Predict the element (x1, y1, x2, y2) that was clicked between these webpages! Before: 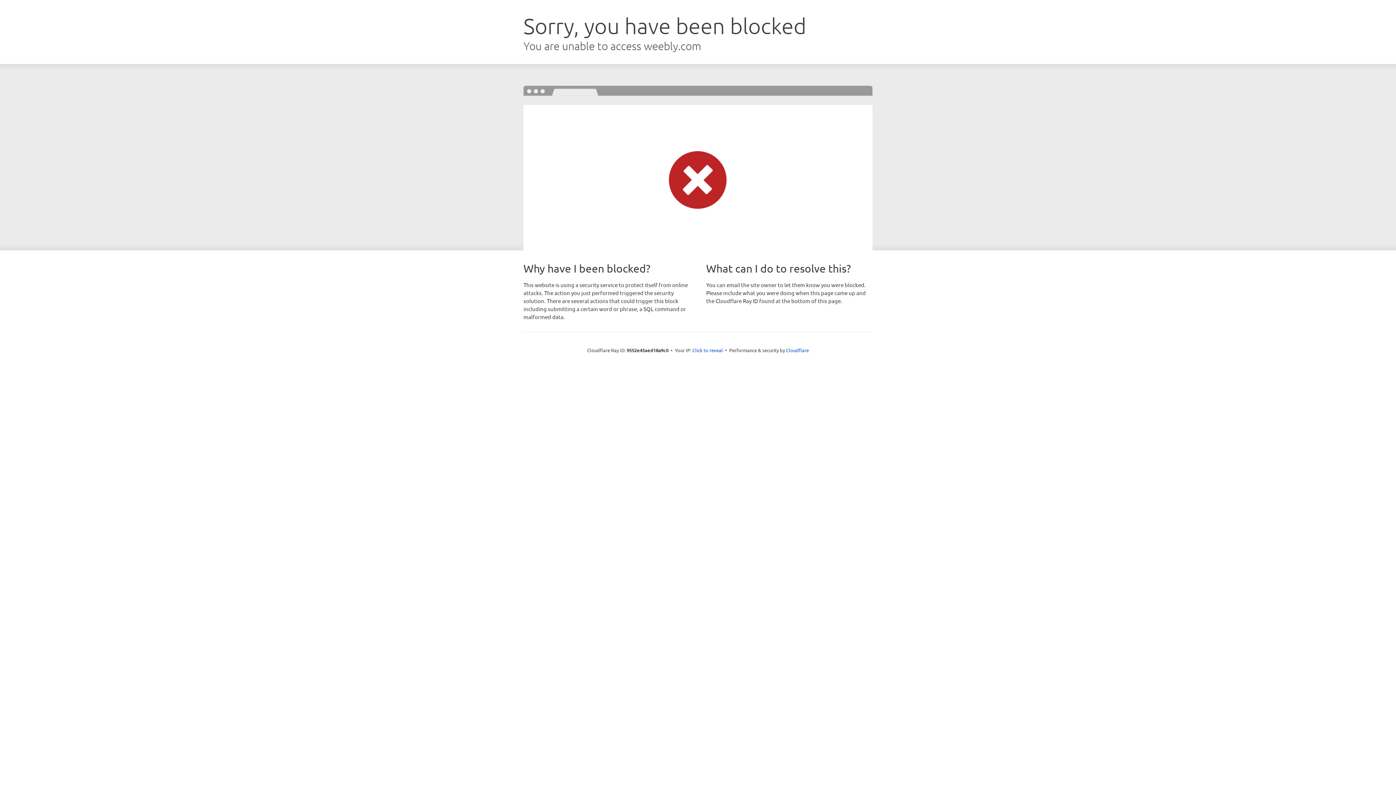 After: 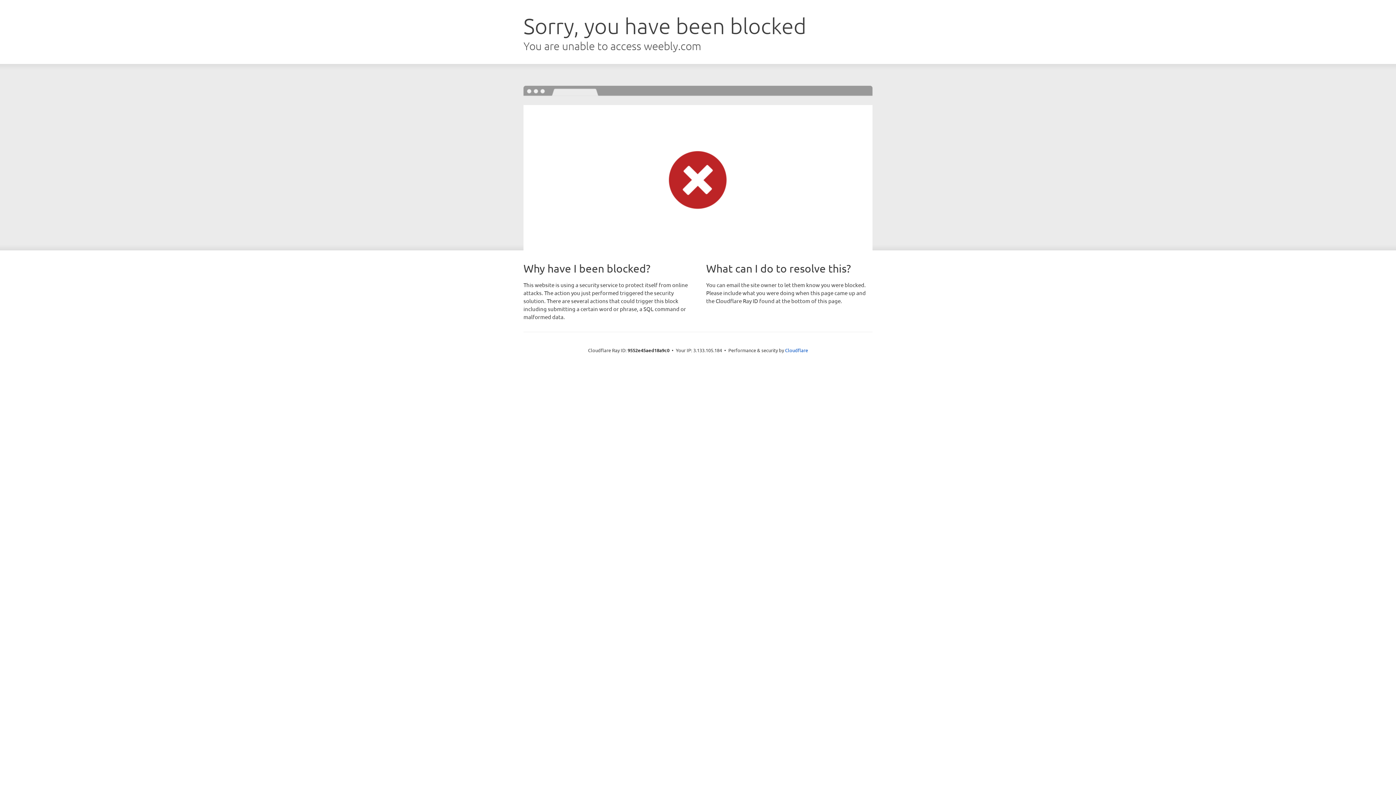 Action: bbox: (692, 346, 723, 353) label: Click to reveal